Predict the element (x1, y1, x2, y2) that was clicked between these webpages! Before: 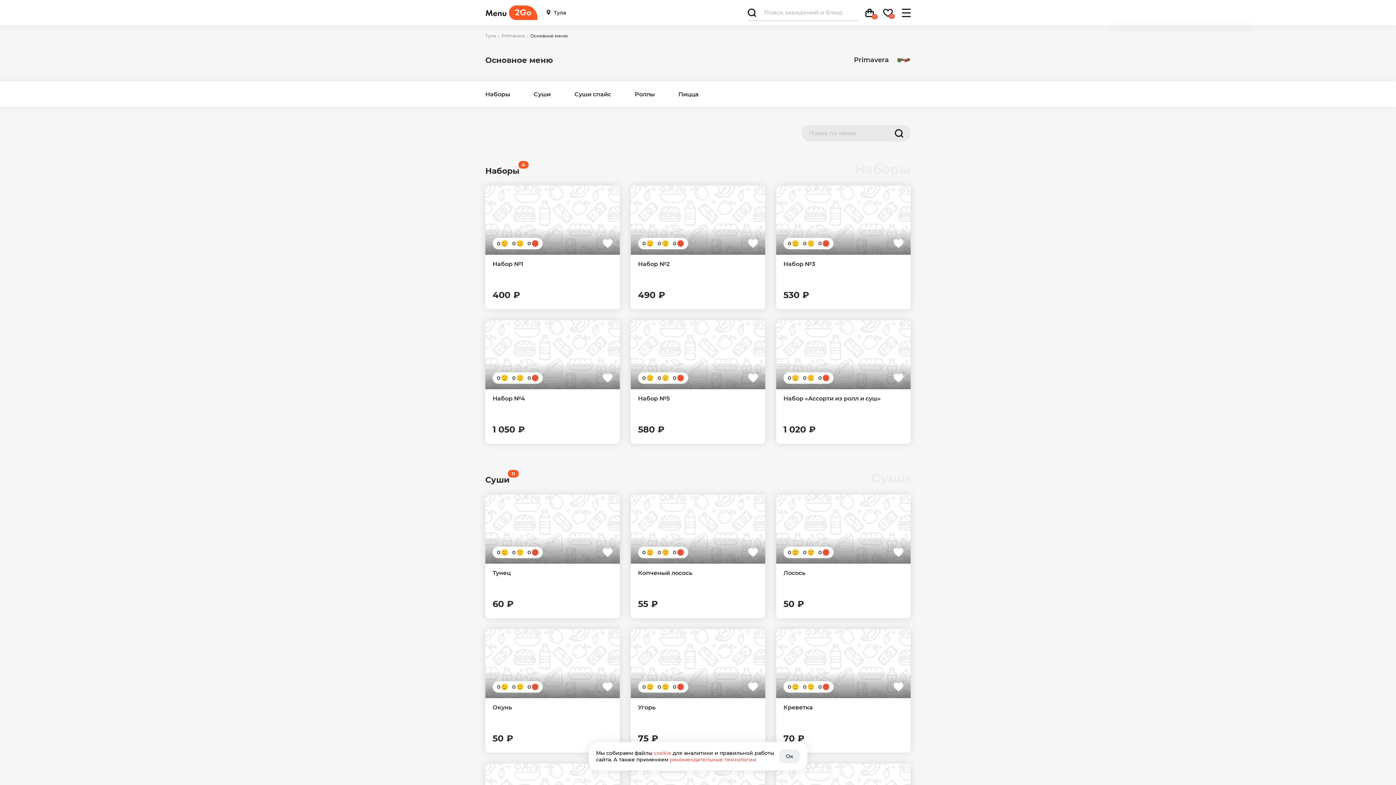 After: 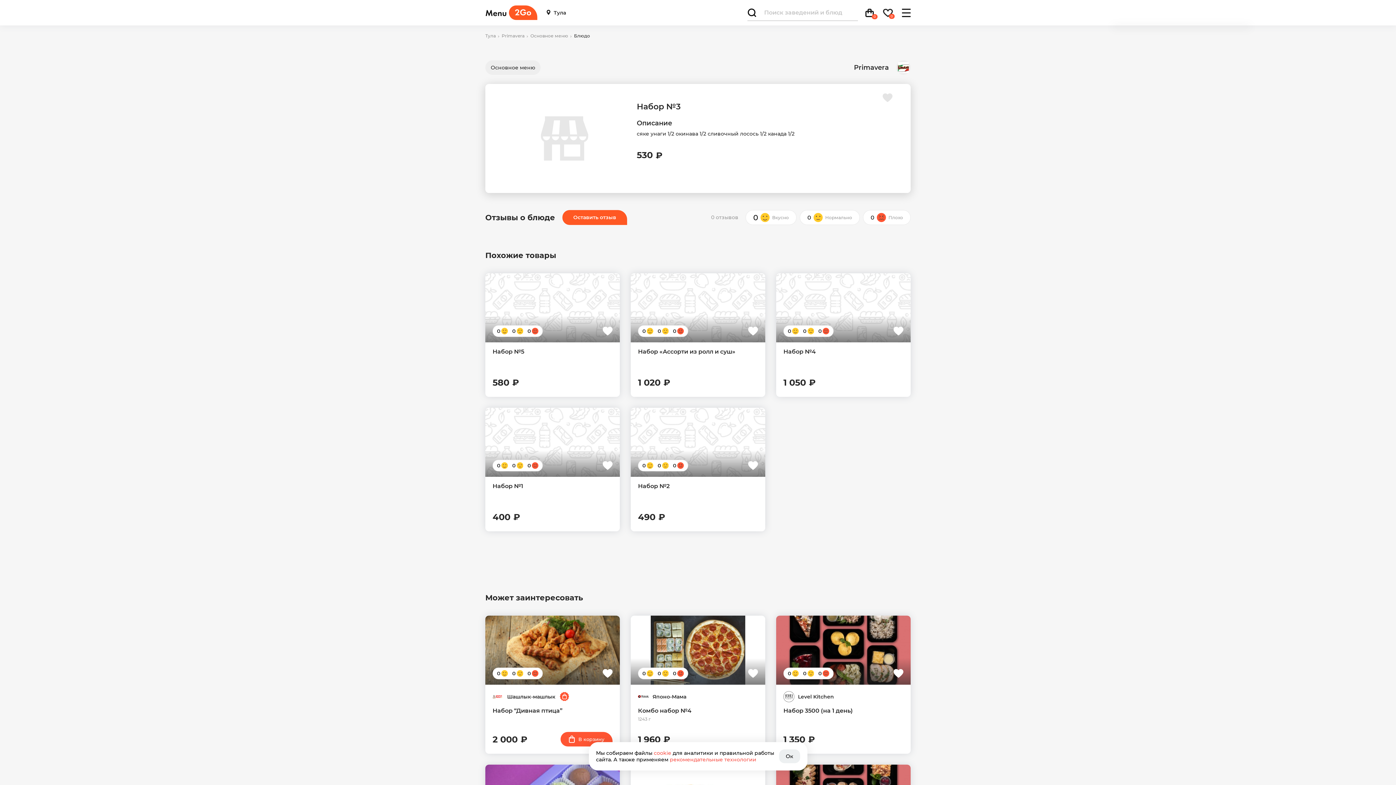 Action: bbox: (776, 185, 910, 254)